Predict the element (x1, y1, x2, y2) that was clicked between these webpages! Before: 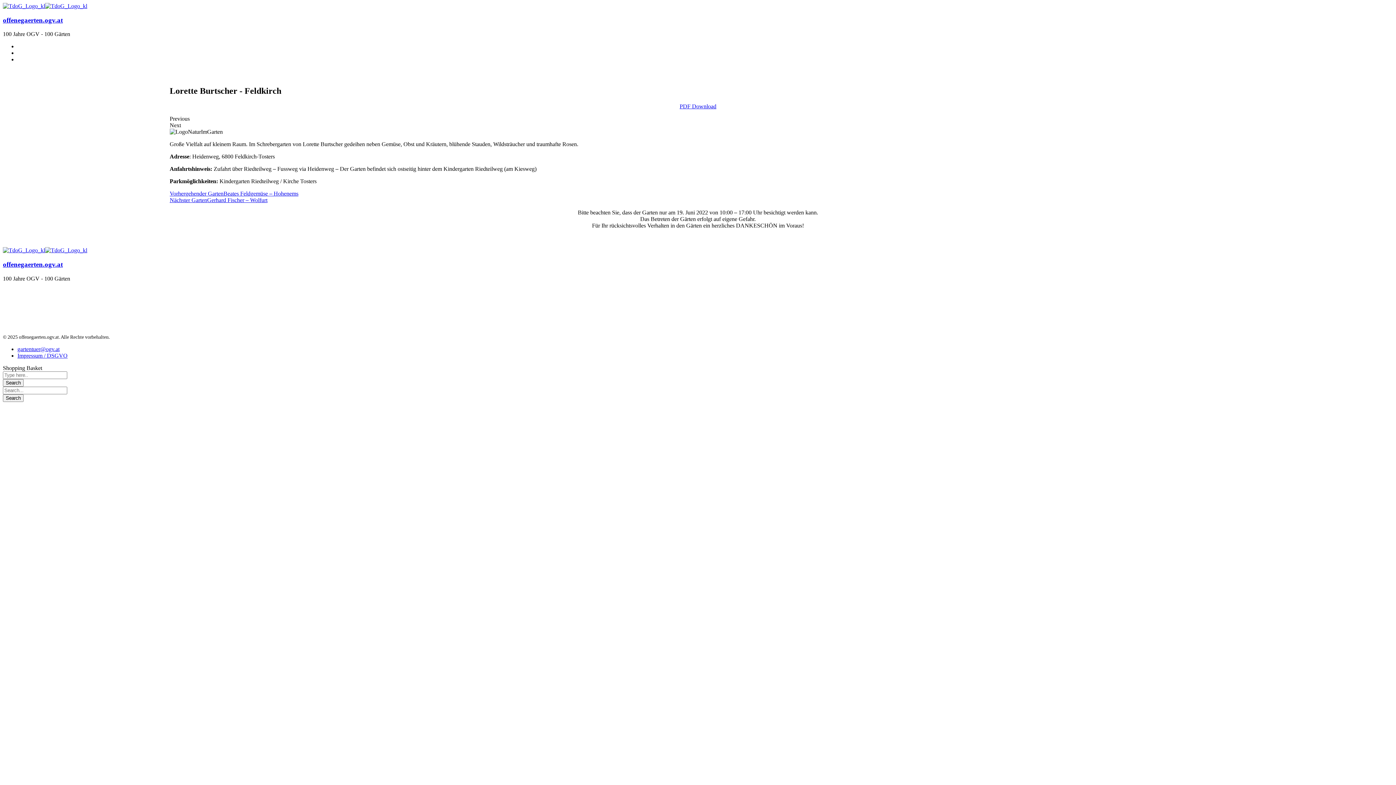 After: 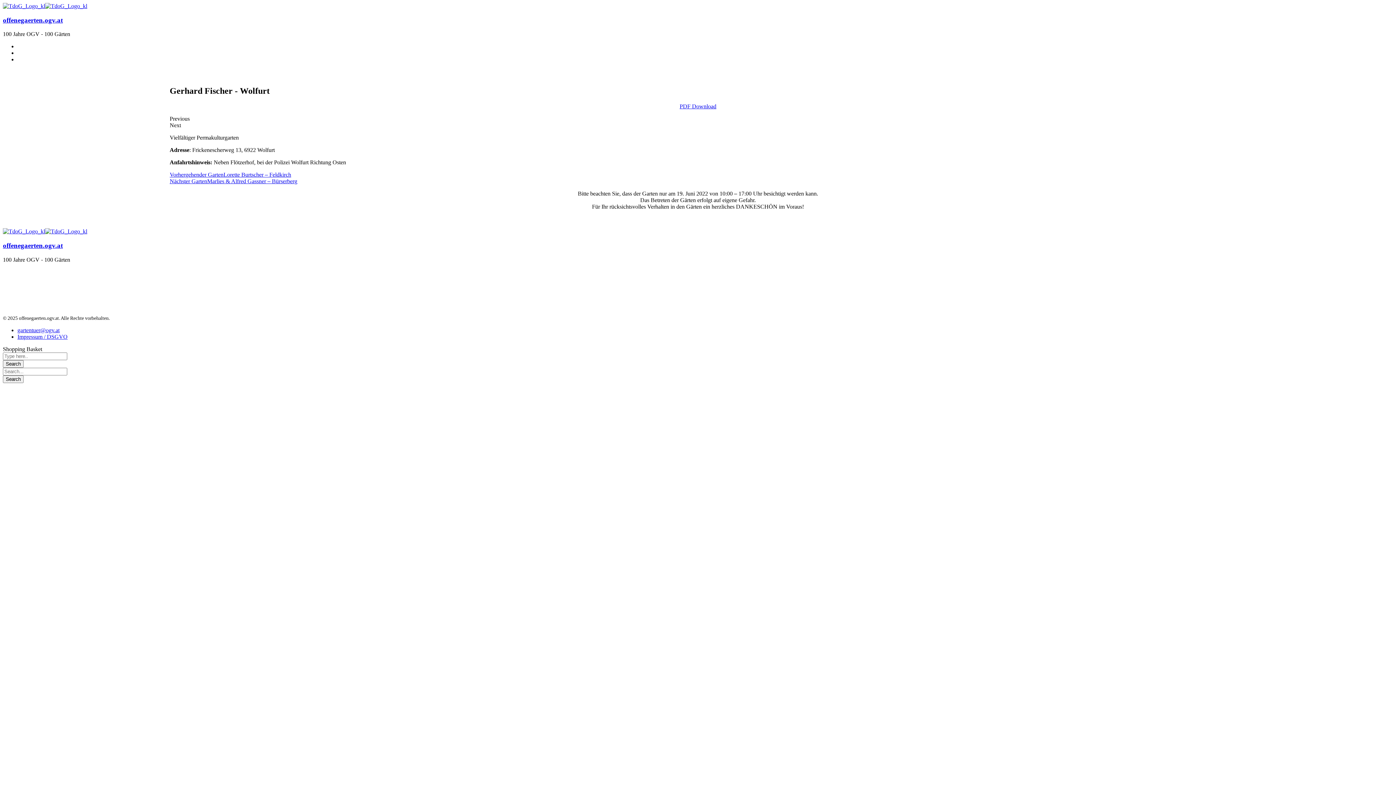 Action: label: Nächster GartenGerhard Fischer – Wolfurt bbox: (169, 197, 267, 203)